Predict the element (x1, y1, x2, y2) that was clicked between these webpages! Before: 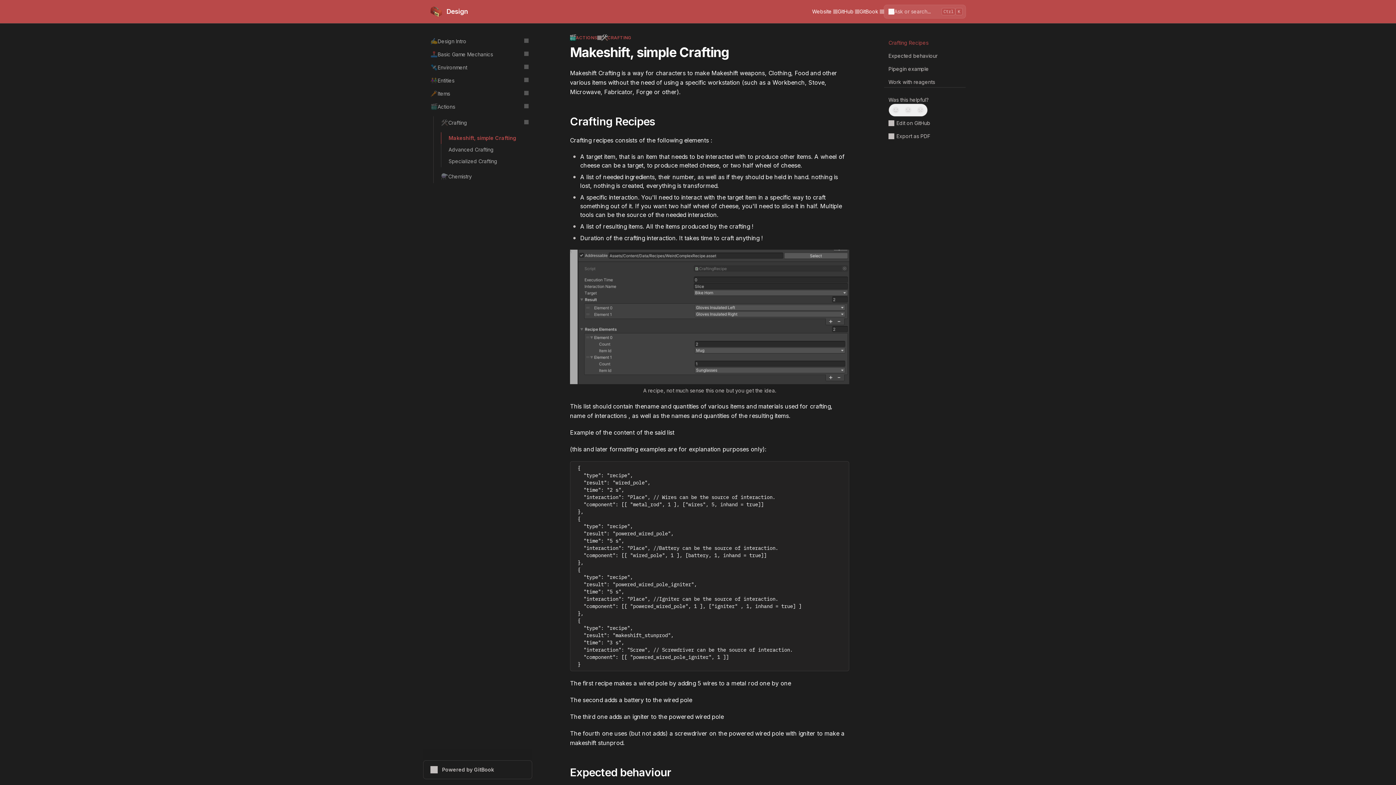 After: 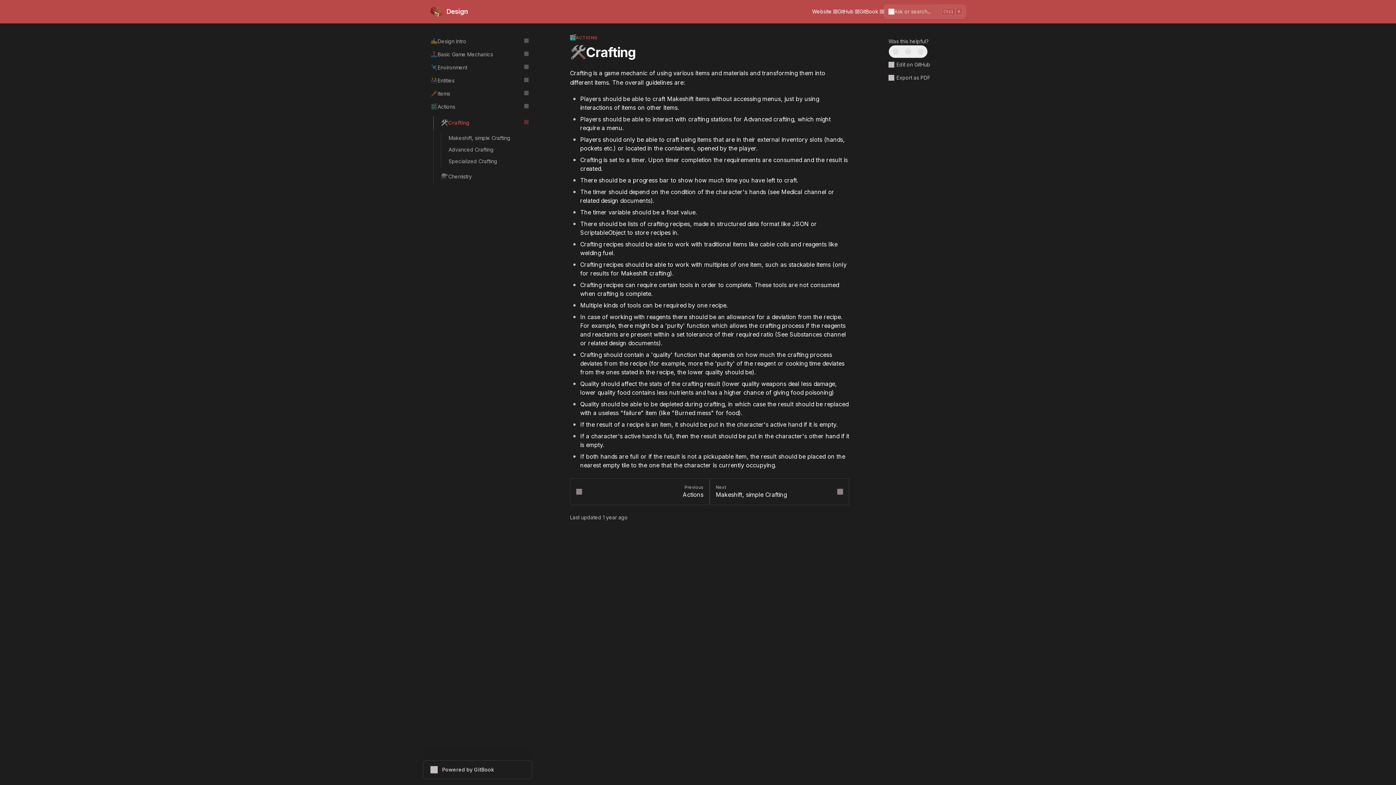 Action: bbox: (433, 116, 532, 129) label: 🛠️
Crafting